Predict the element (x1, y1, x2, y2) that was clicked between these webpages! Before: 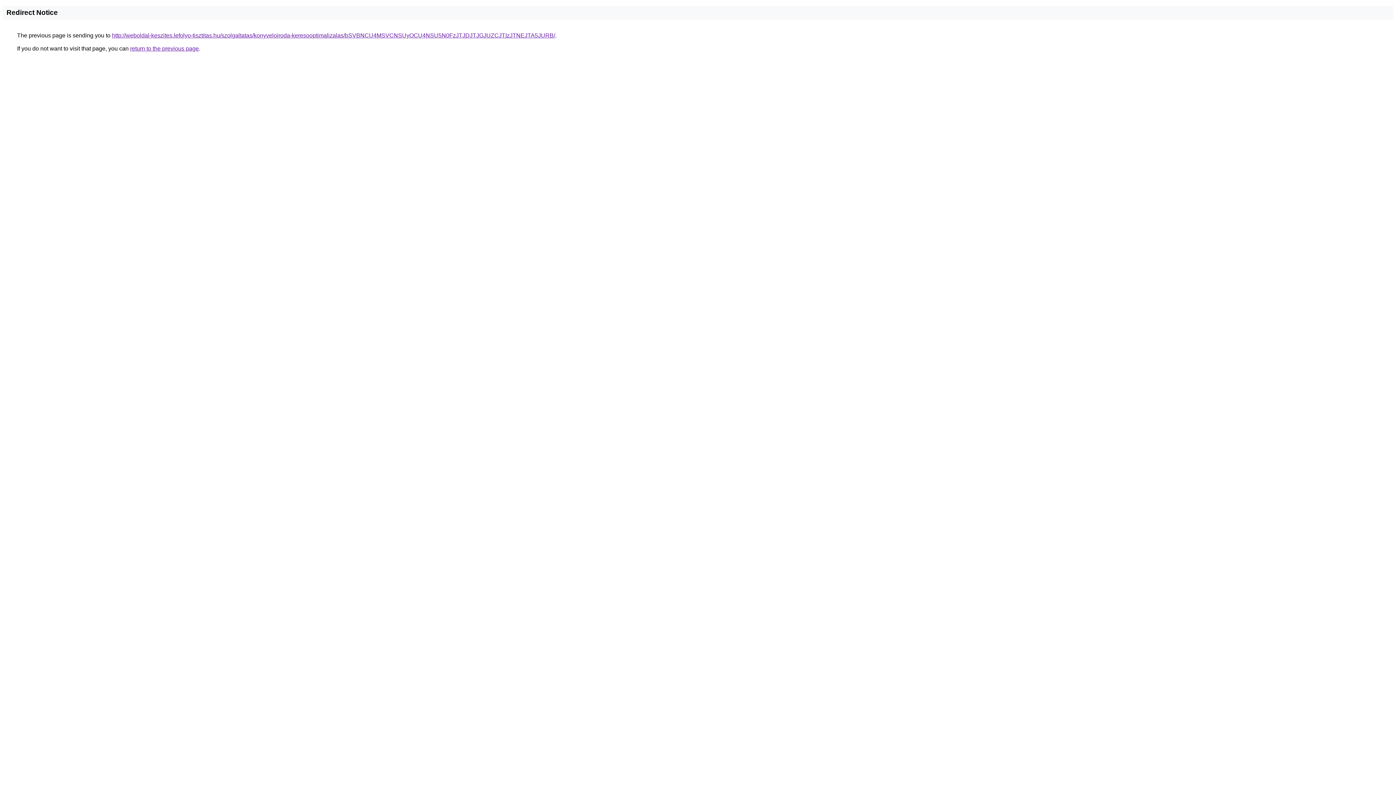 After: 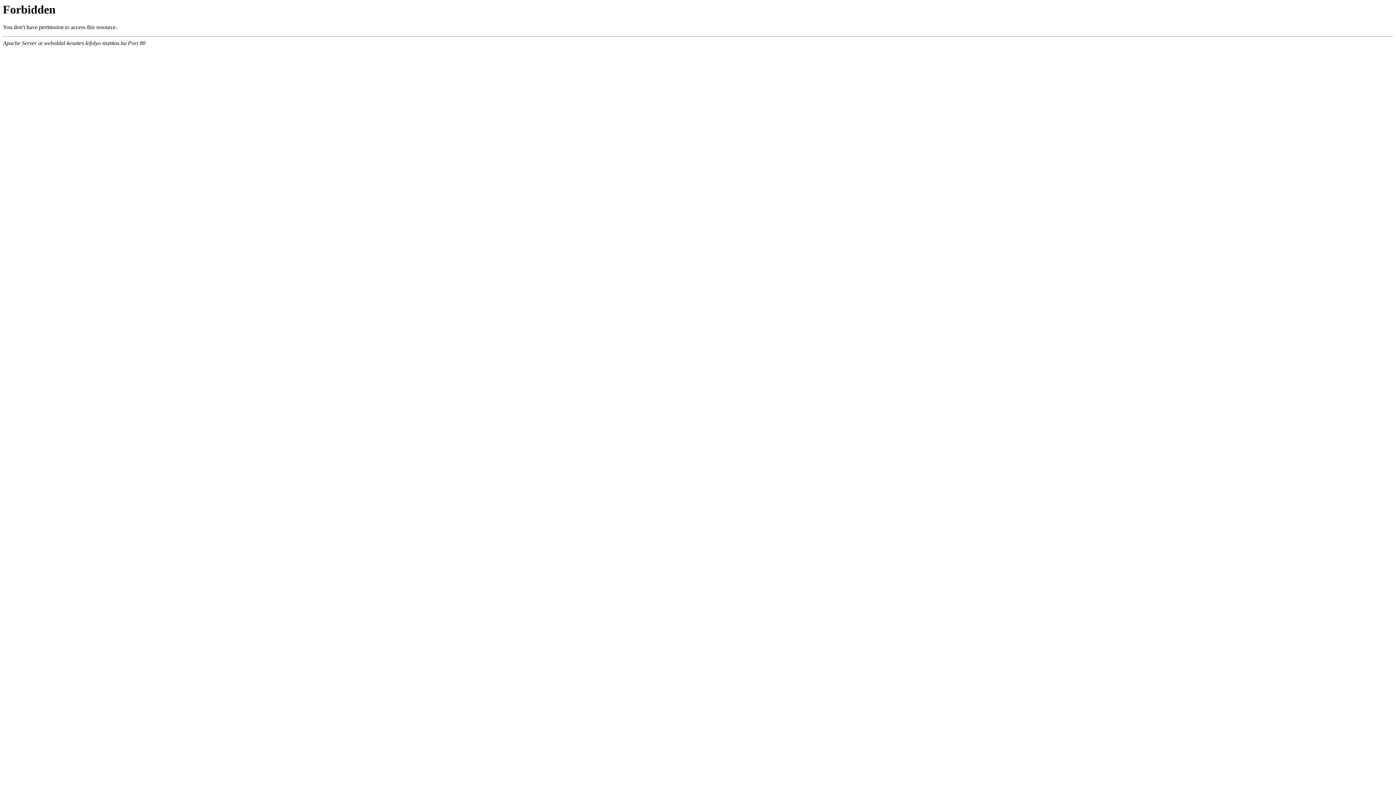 Action: label: http://weboldal-keszites.lefolyo-tisztitas.hu/szolgaltatas/konyveloiroda-keresooptimalizalas/bSVBNCU4MSVCNSUyOCU4NSU5N0FzJTJDJTJGJUZCJTIzJTNEJTA5JURB/ bbox: (112, 32, 555, 38)